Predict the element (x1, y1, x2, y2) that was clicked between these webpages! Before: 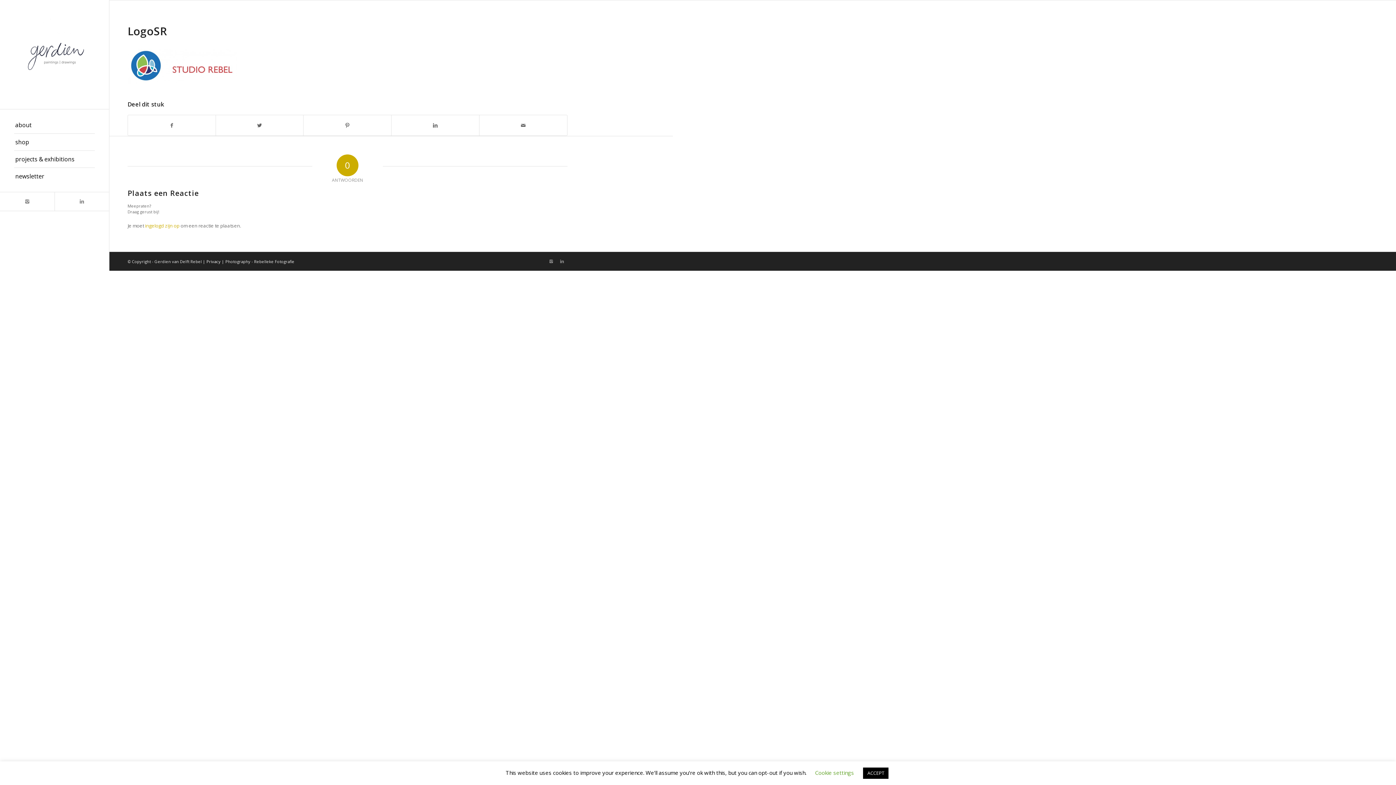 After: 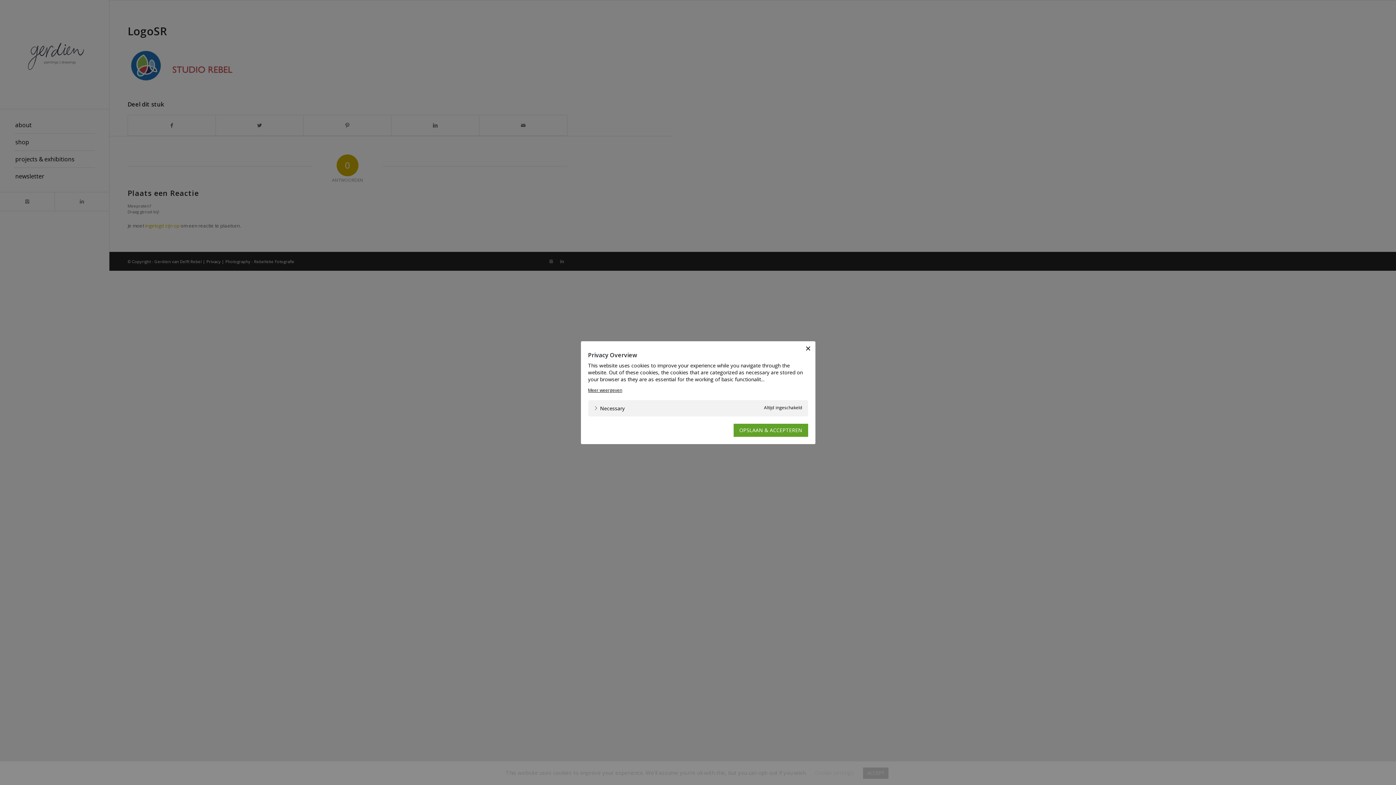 Action: label: Cookie settings bbox: (815, 769, 854, 776)